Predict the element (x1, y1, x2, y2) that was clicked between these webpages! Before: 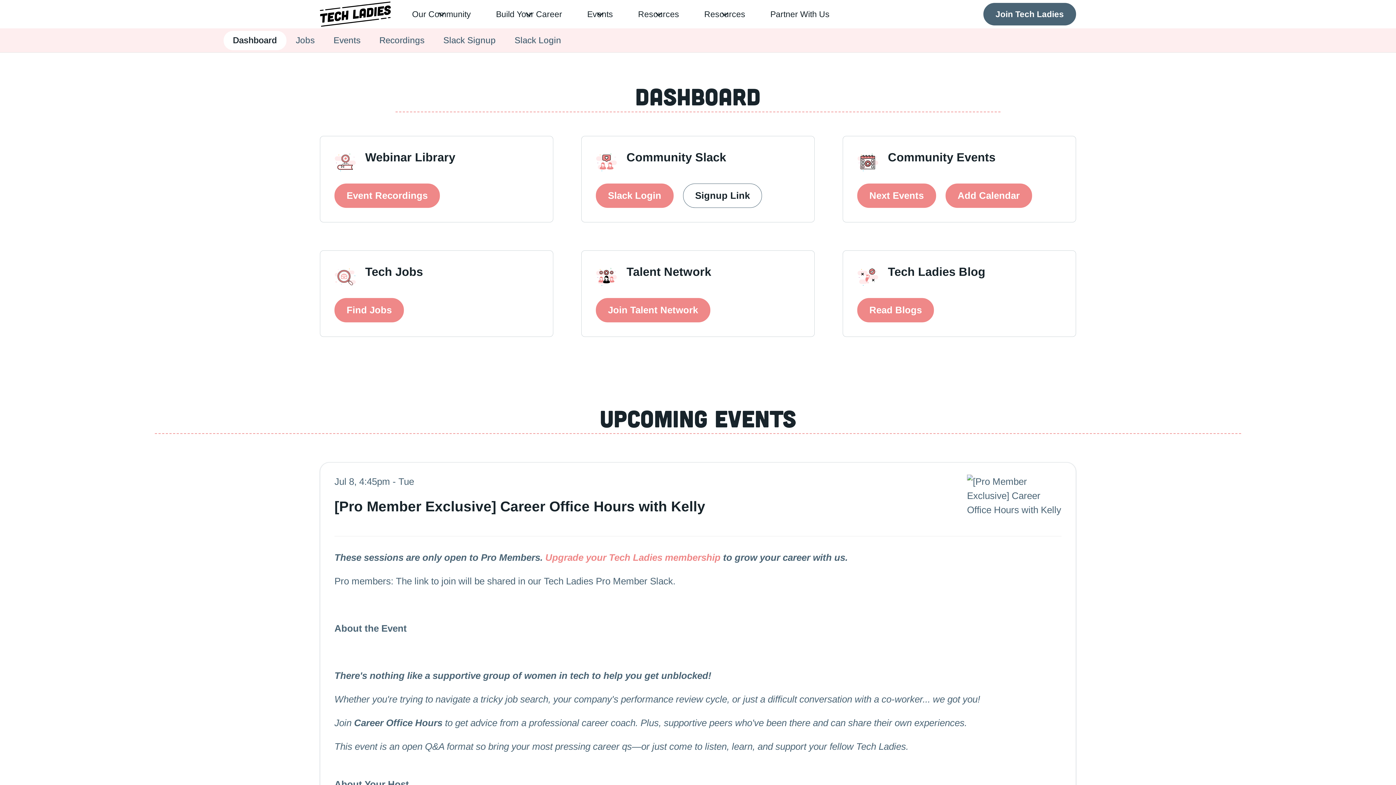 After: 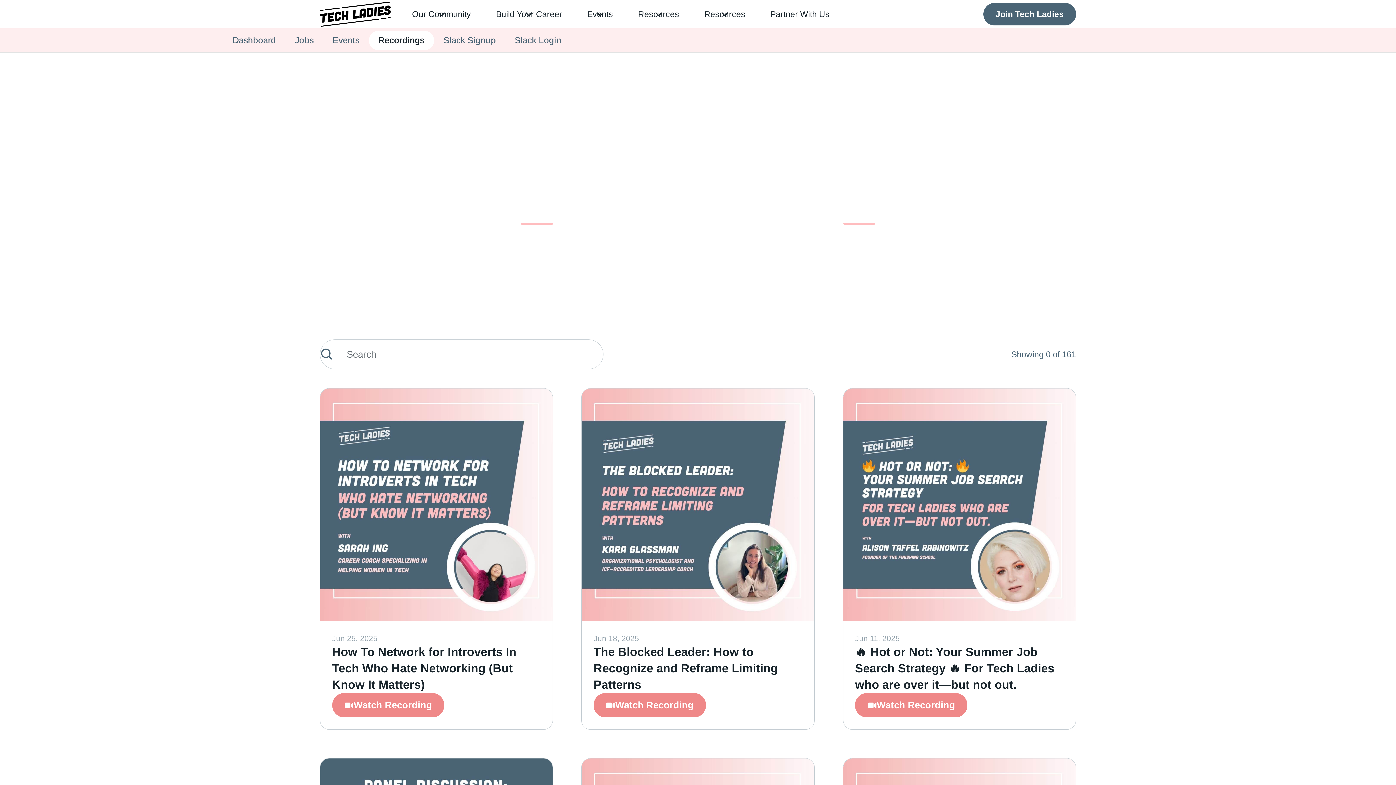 Action: label: Event Recordings bbox: (334, 183, 440, 207)